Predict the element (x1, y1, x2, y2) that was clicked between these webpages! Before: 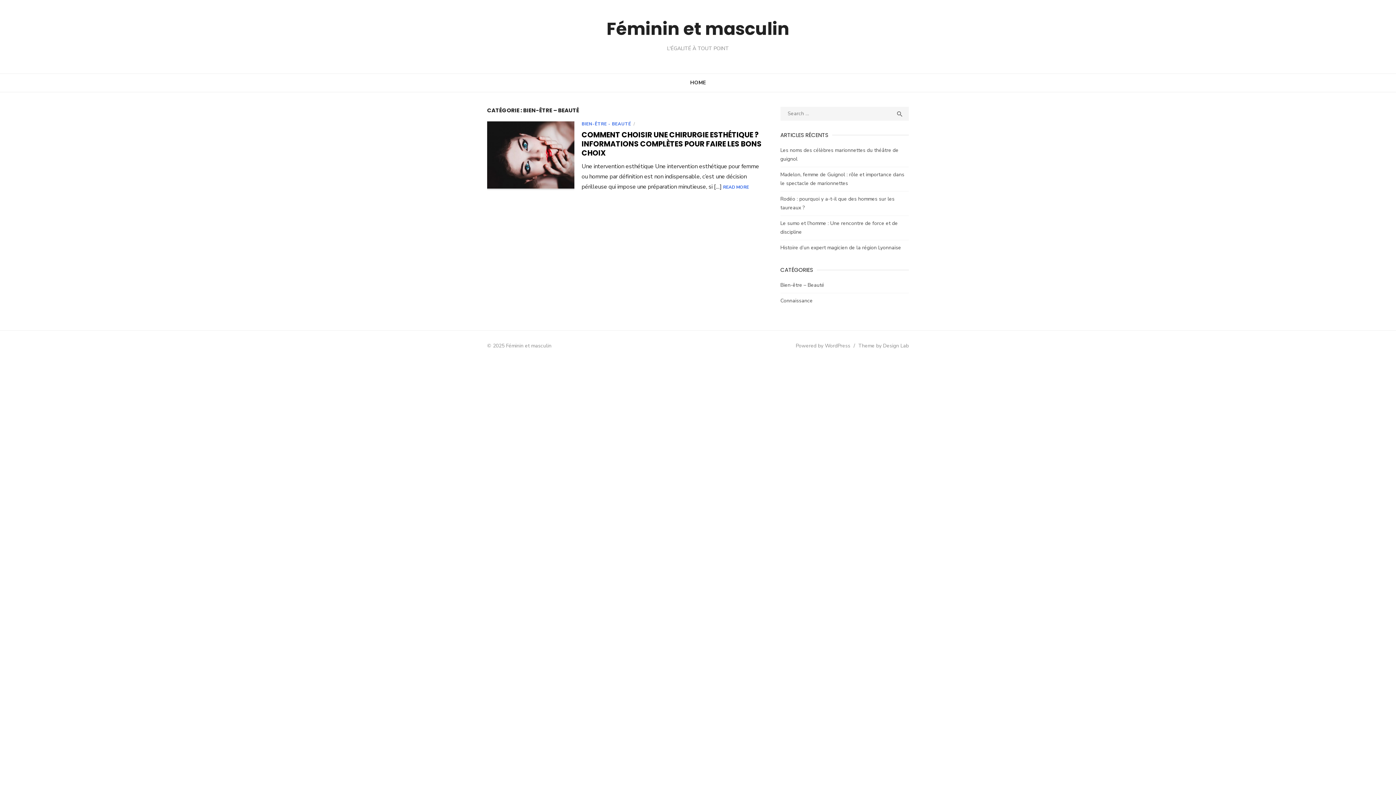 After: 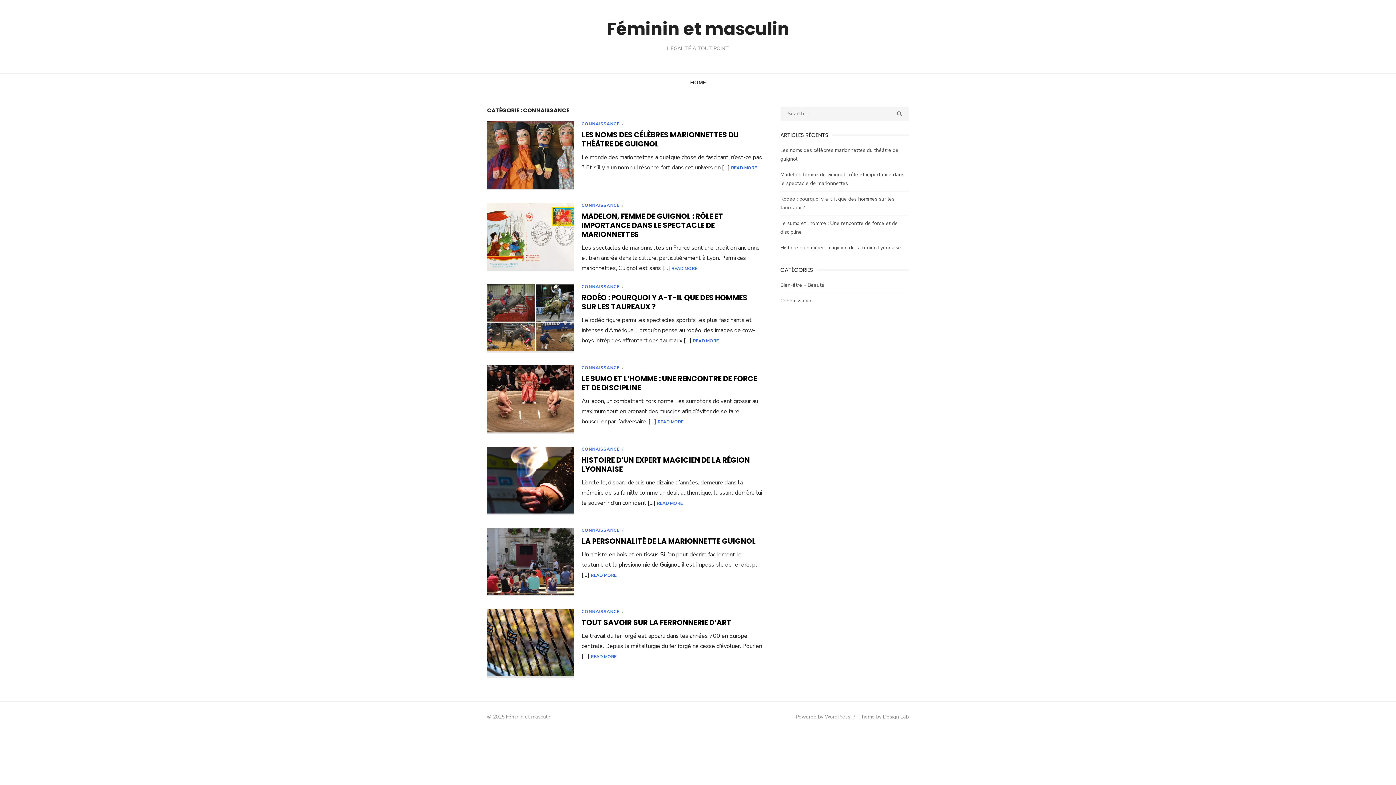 Action: bbox: (780, 297, 812, 304) label: Connaissance